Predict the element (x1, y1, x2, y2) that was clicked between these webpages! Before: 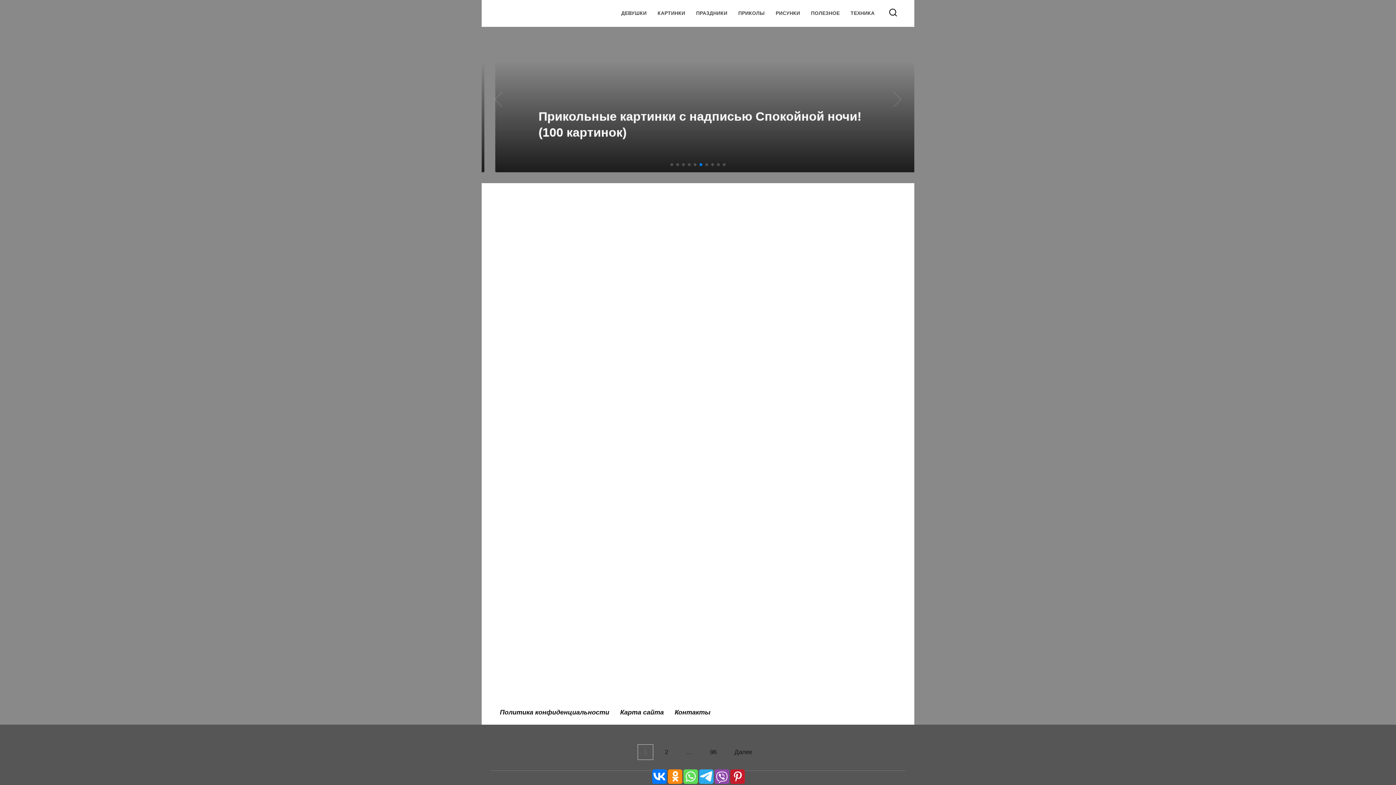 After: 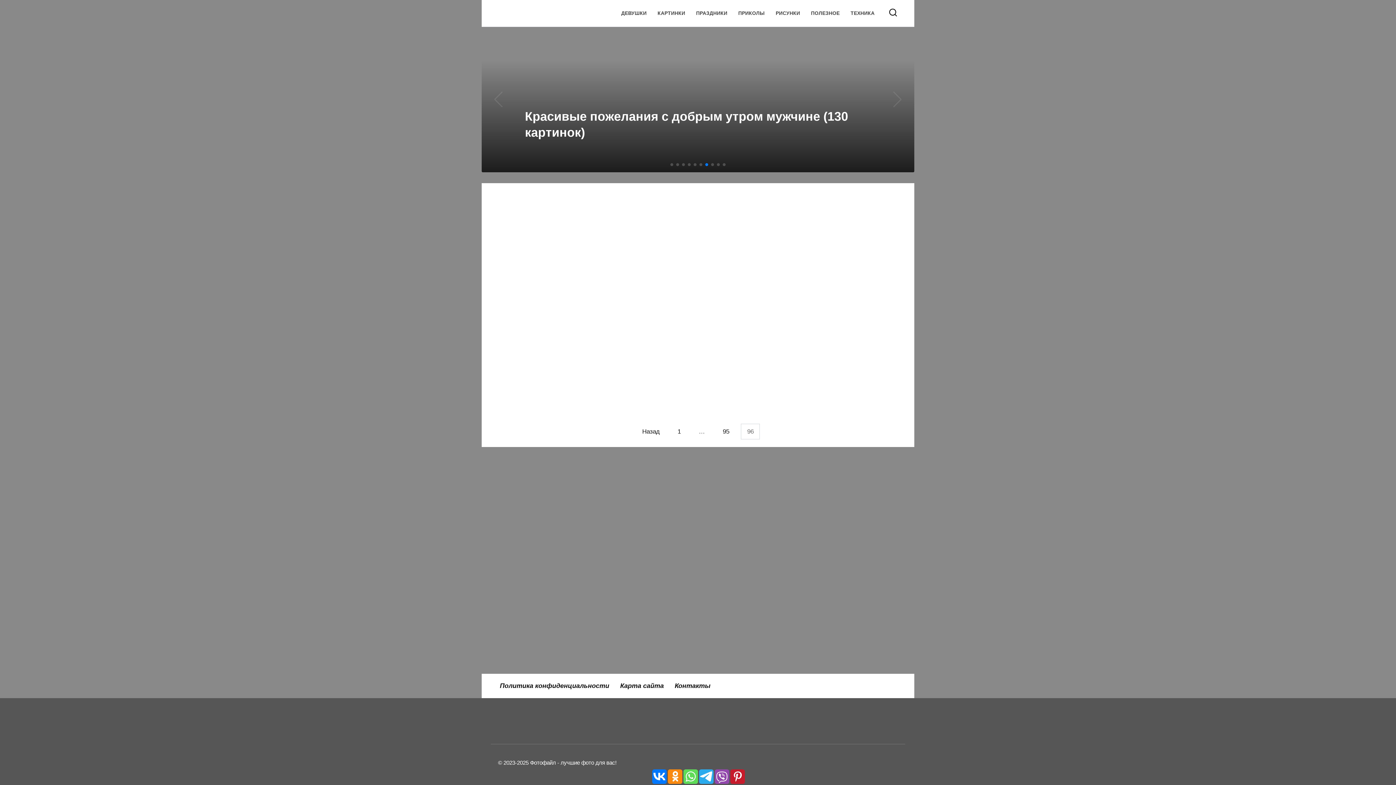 Action: label: 96 bbox: (704, 744, 722, 760)